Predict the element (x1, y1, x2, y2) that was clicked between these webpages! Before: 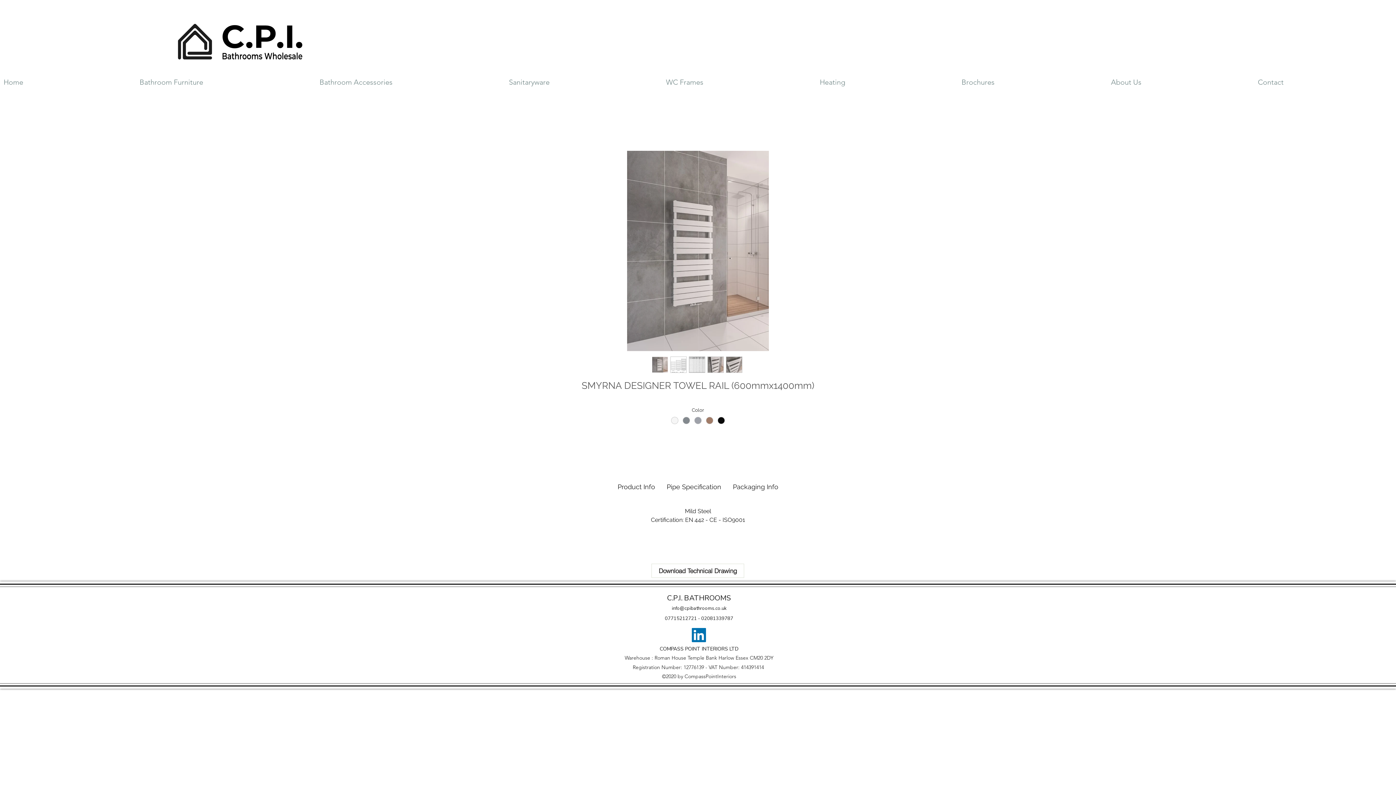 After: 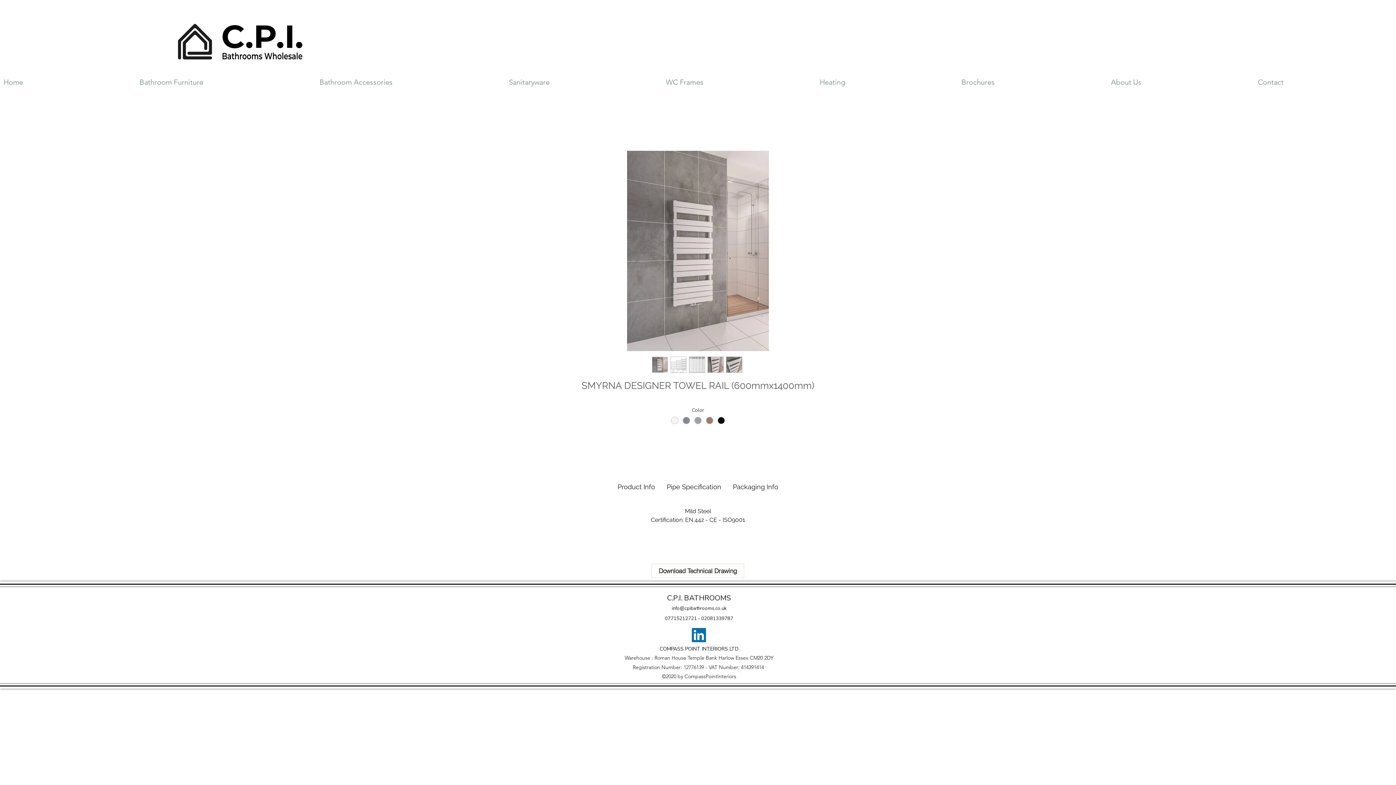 Action: bbox: (726, 356, 742, 373)